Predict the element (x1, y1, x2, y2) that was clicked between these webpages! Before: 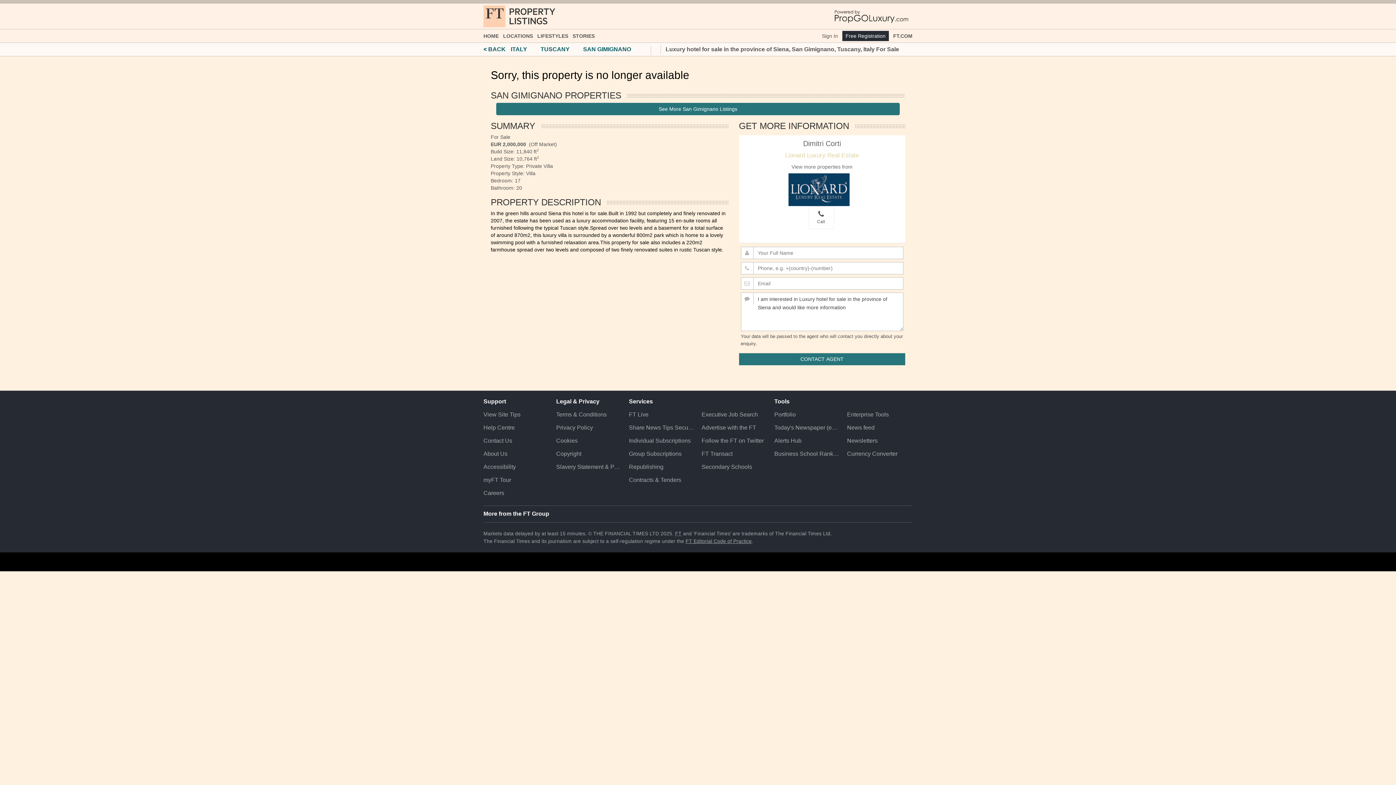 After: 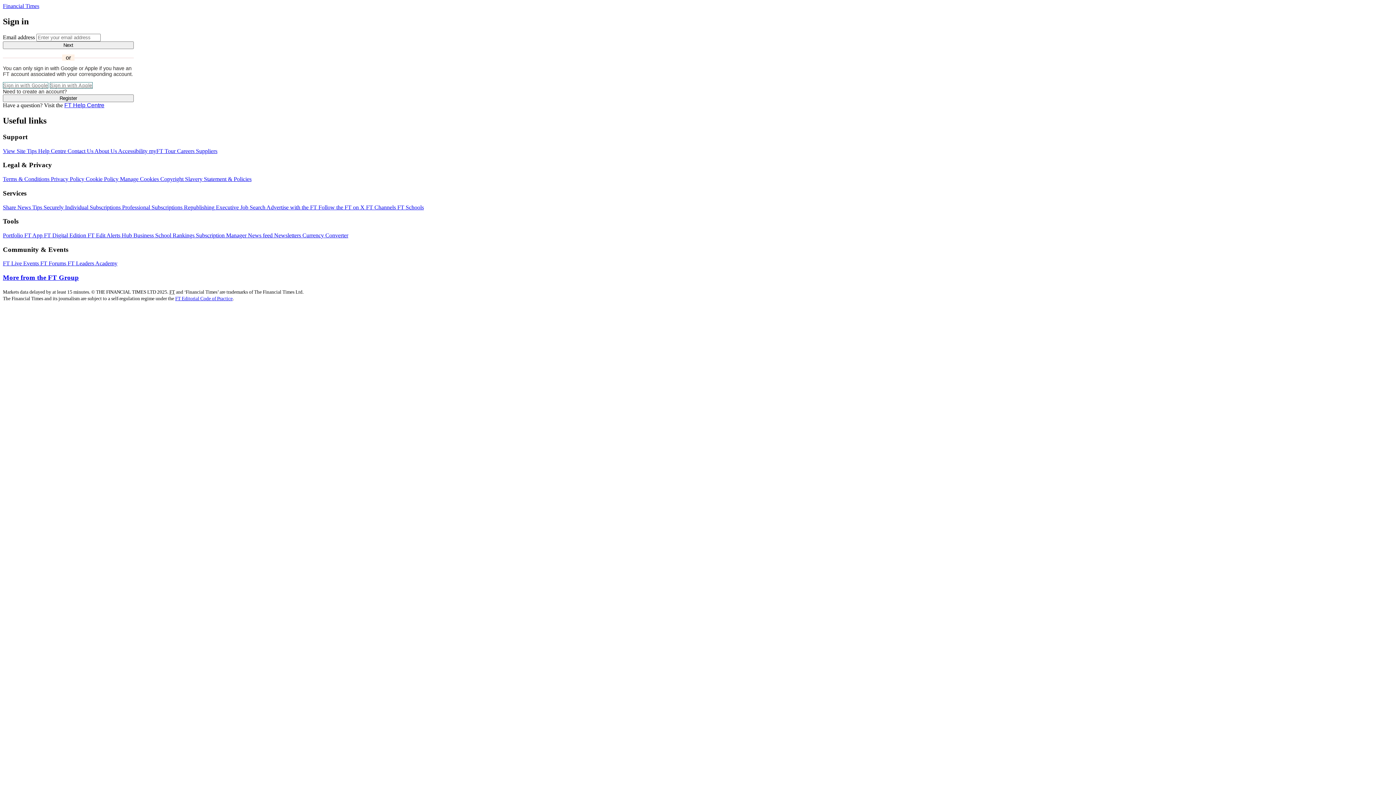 Action: label: Enterprise Tools bbox: (847, 408, 912, 421)